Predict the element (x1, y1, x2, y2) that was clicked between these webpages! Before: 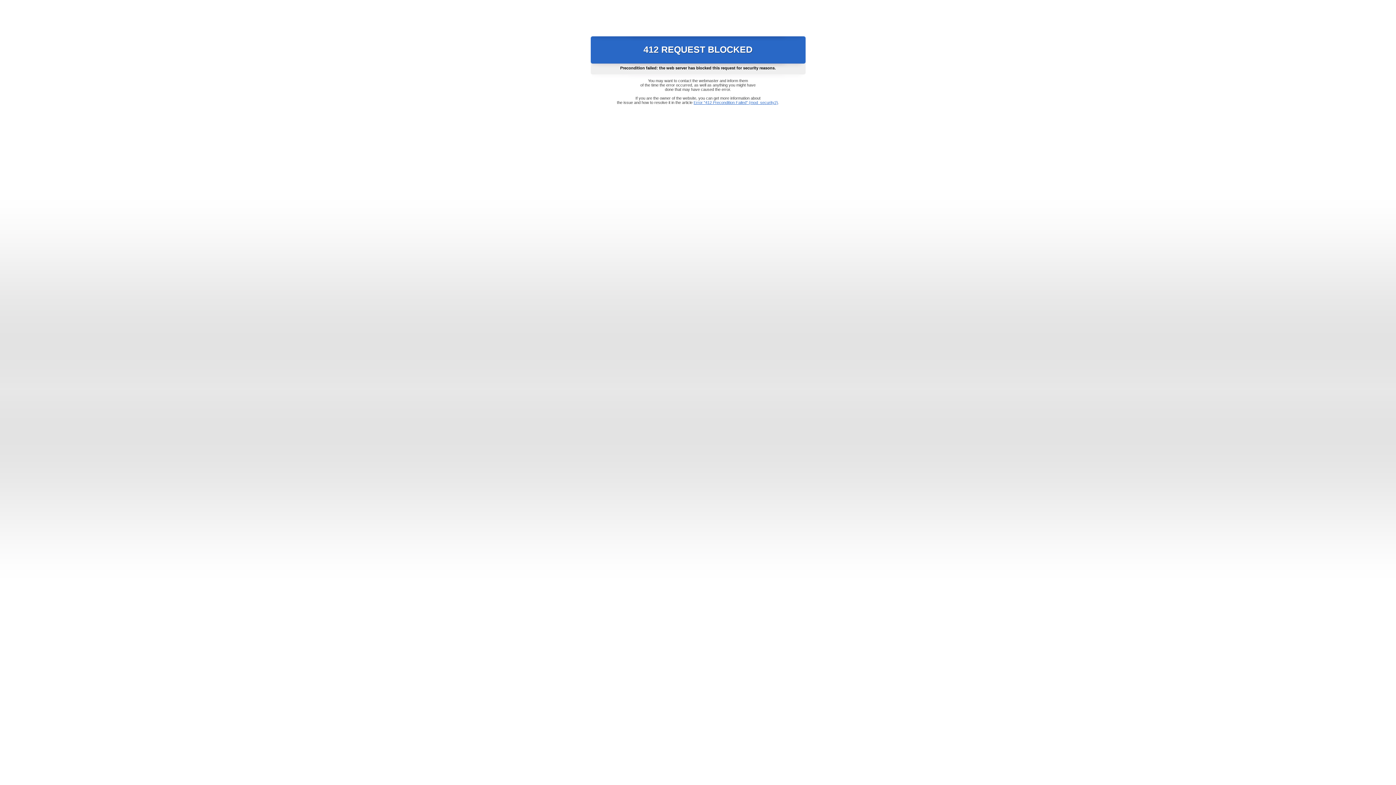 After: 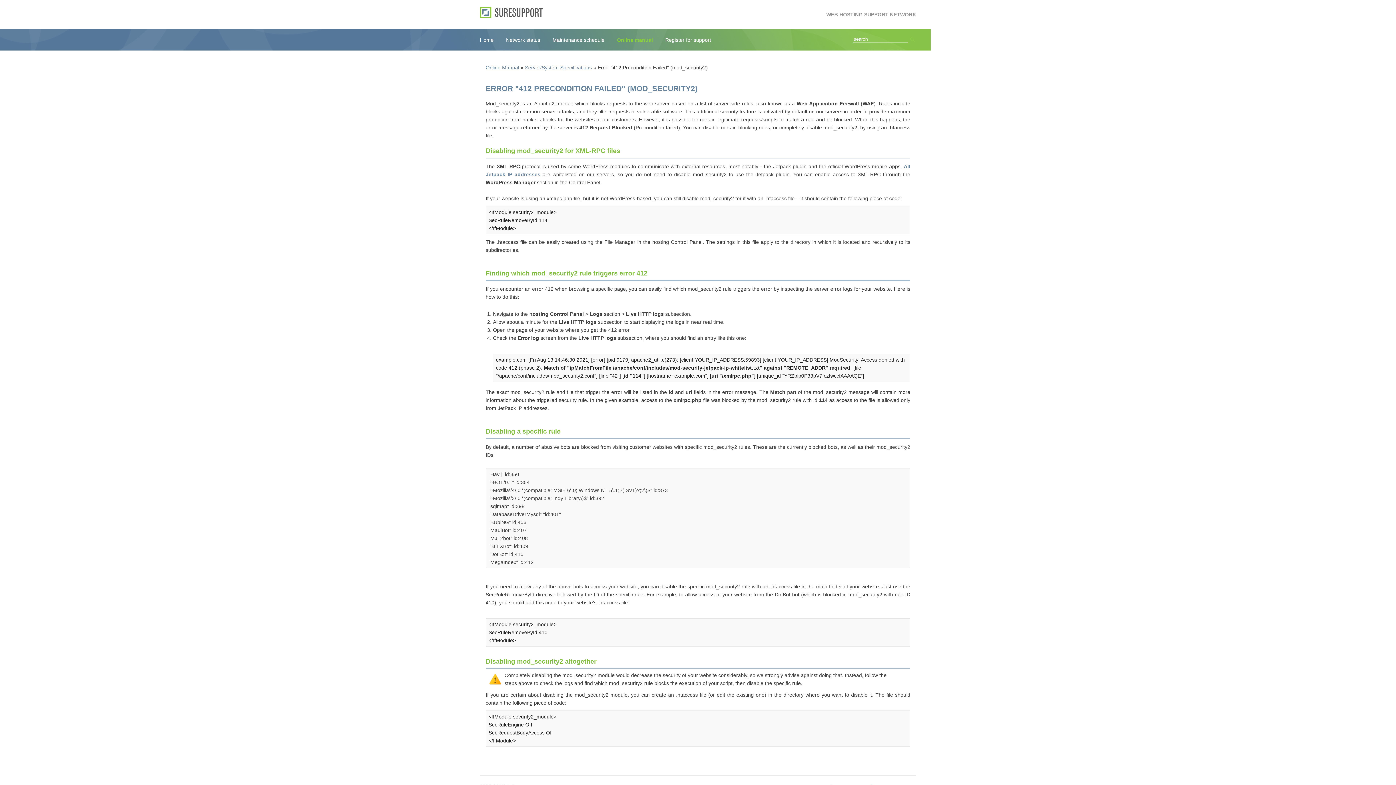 Action: label: Error "412 Precondition Failed" (mod_security2) bbox: (693, 100, 778, 104)